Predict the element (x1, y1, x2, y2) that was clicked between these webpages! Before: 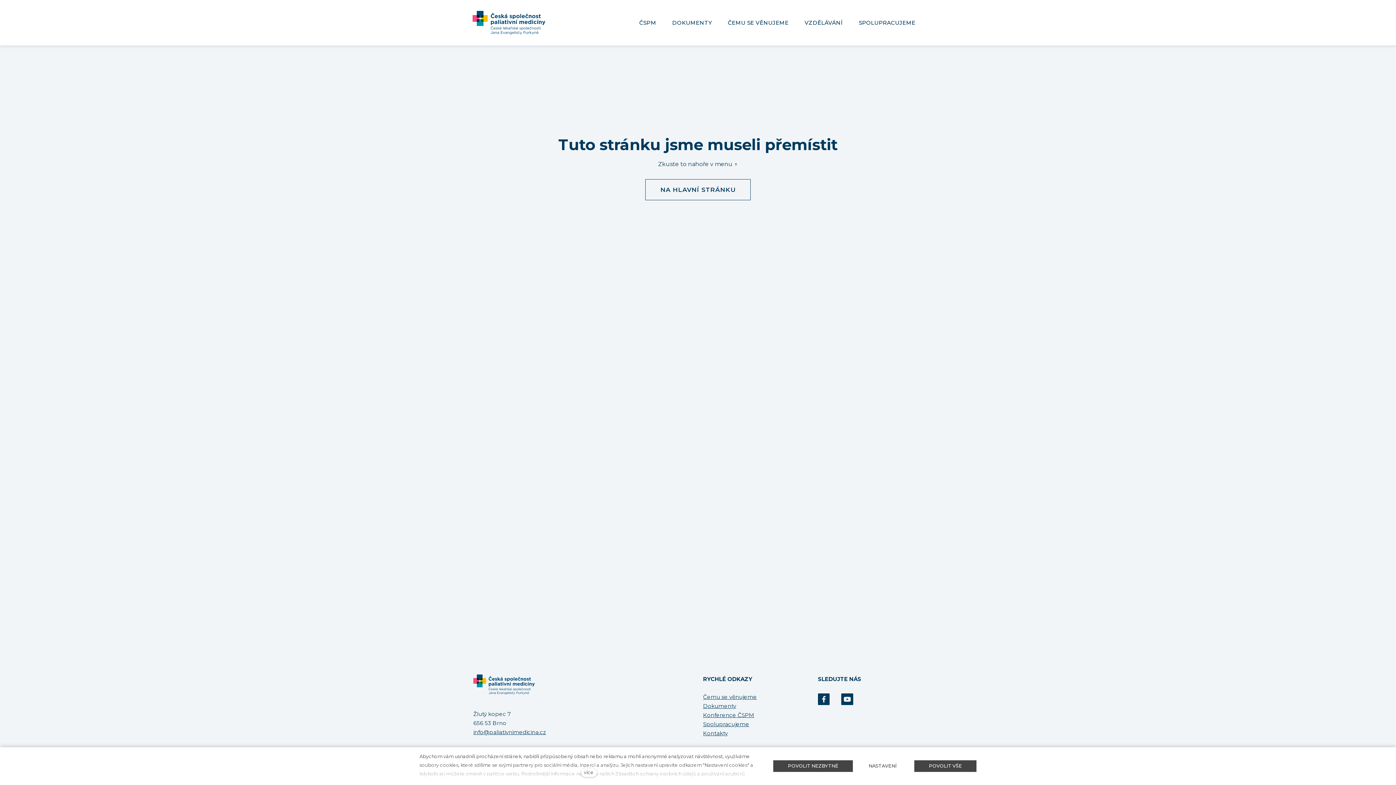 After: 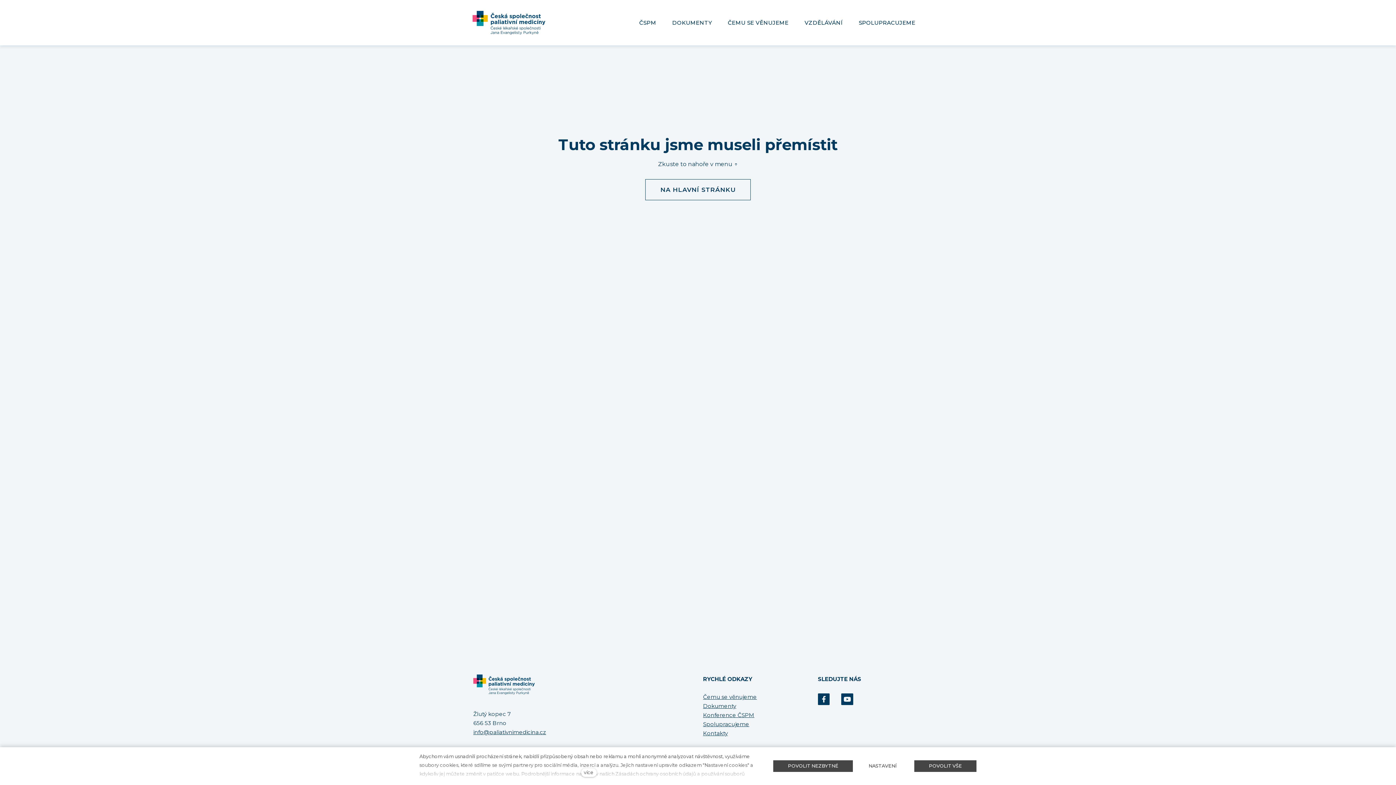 Action: label: Čemu se věnujeme bbox: (703, 693, 757, 700)